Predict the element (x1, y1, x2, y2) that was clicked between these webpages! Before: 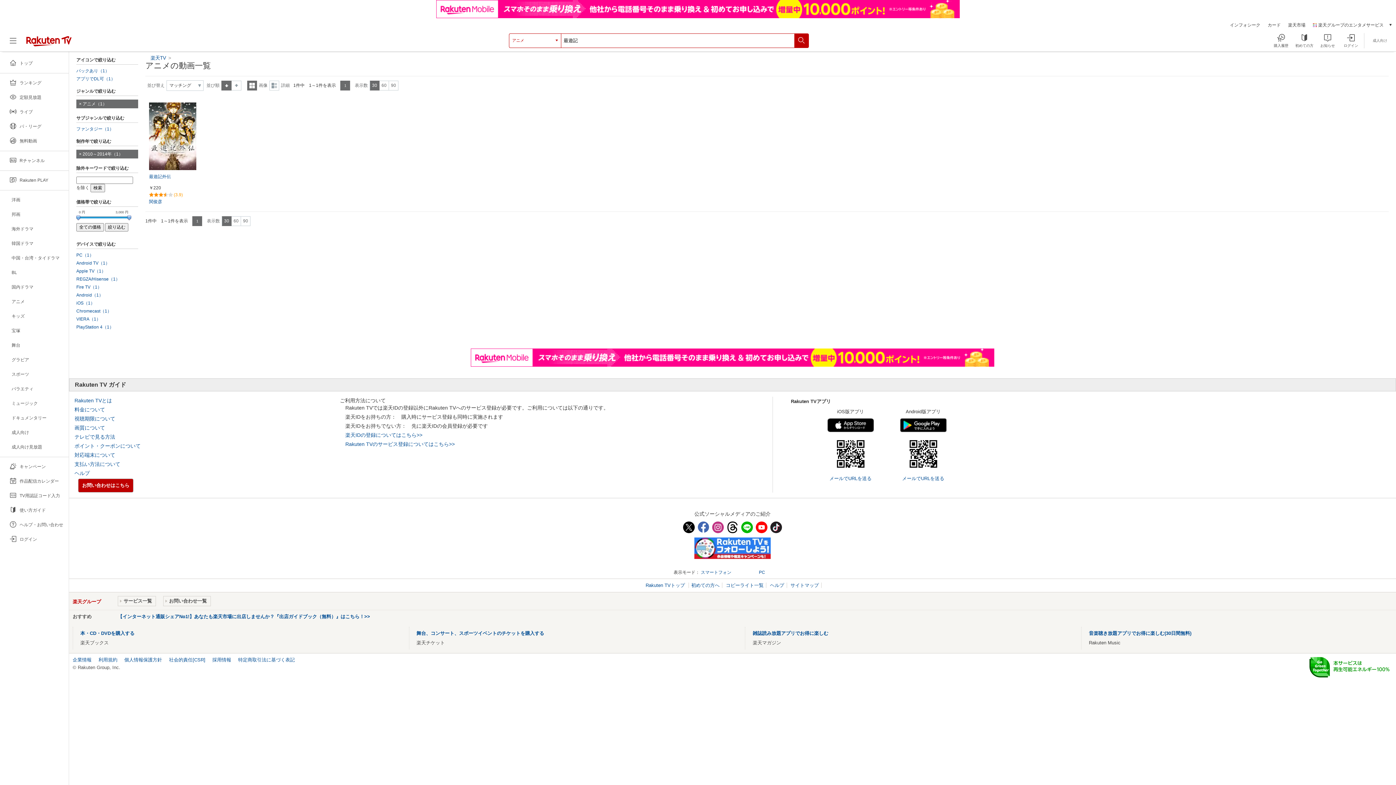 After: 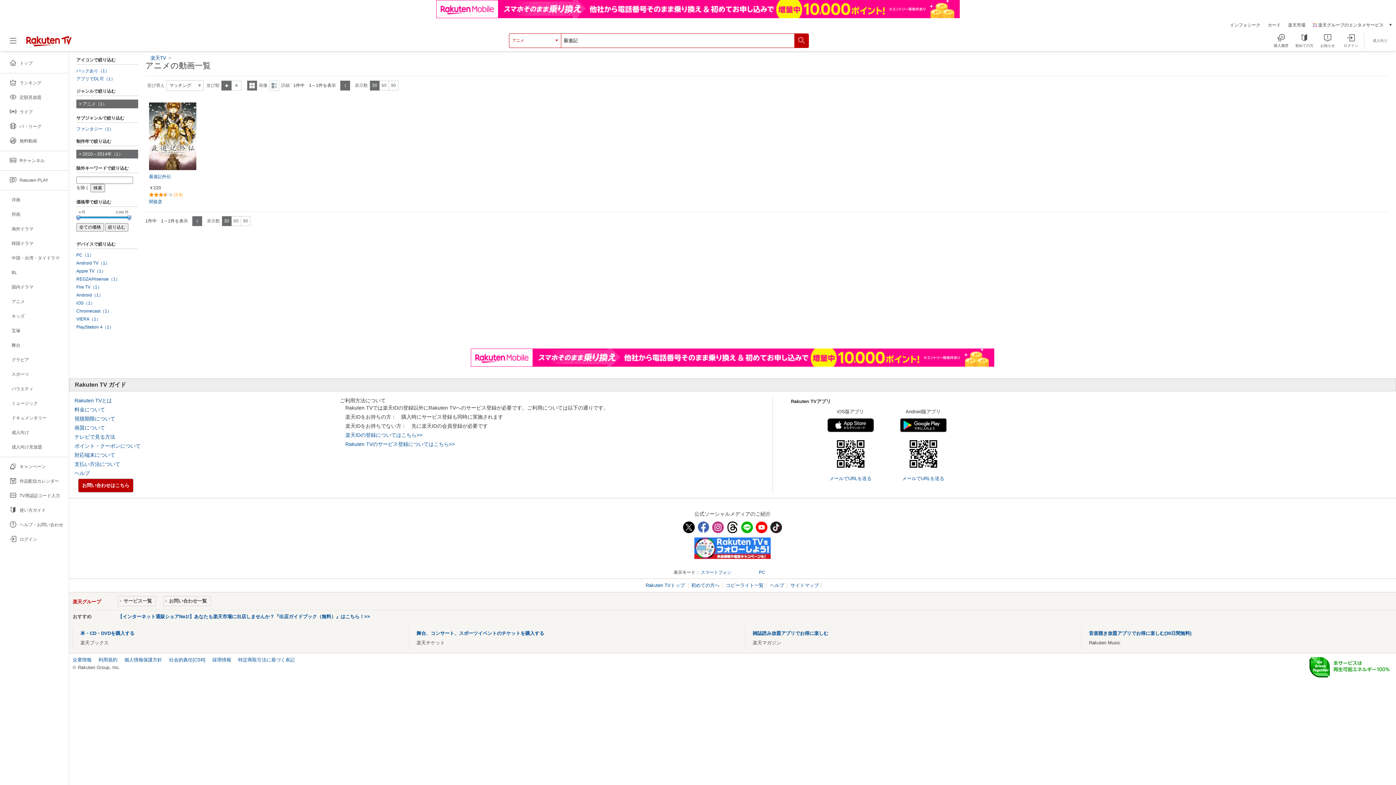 Action: bbox: (0, 0, 1396, 18)